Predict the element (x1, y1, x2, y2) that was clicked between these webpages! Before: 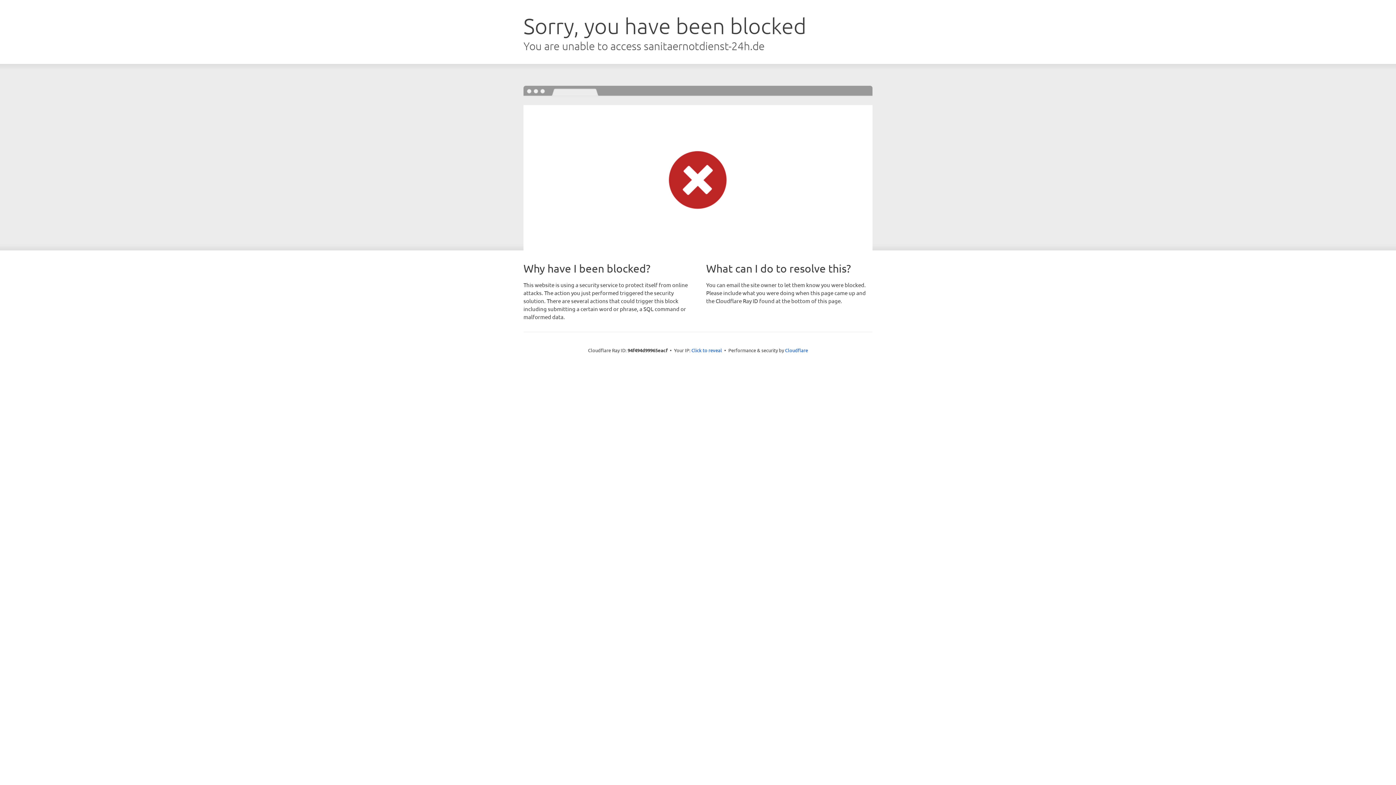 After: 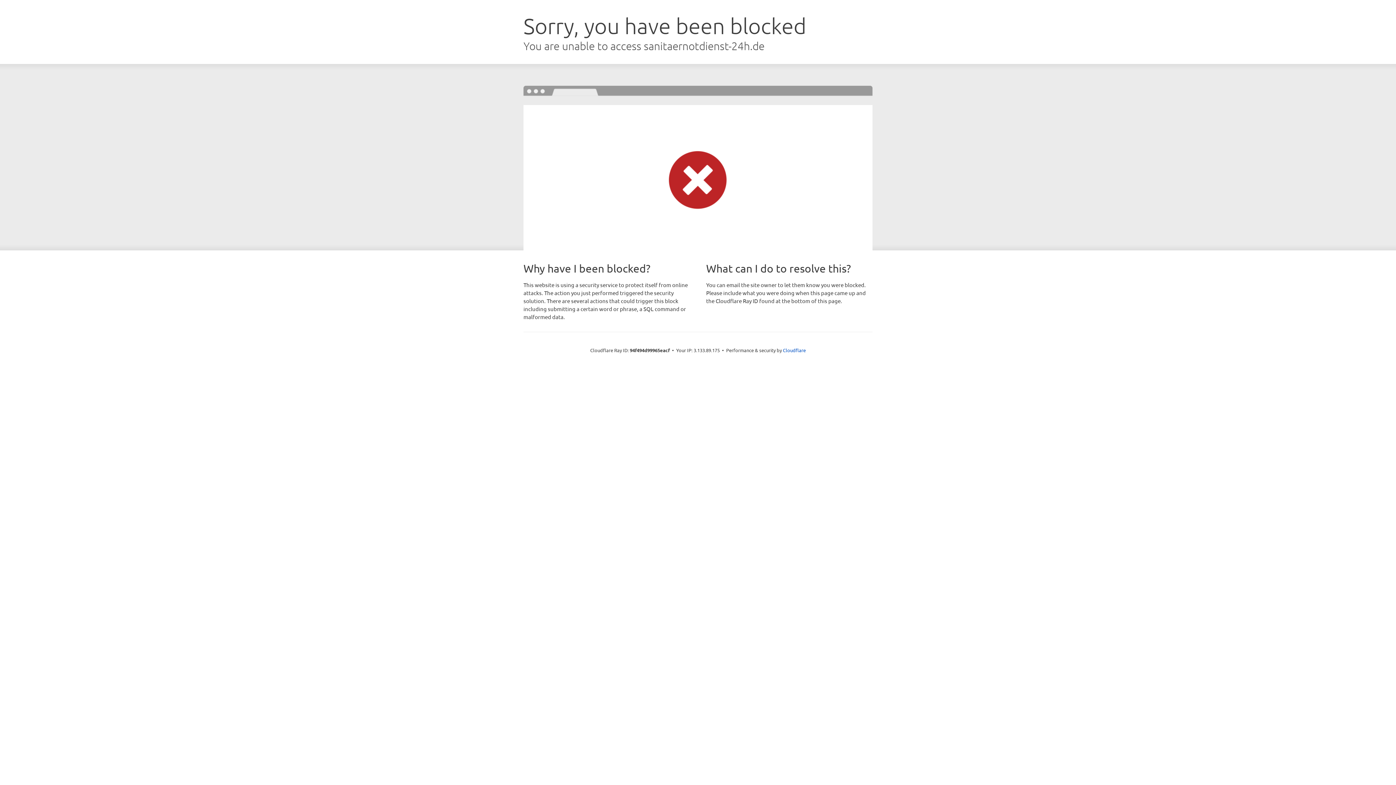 Action: bbox: (691, 346, 722, 353) label: Click to reveal